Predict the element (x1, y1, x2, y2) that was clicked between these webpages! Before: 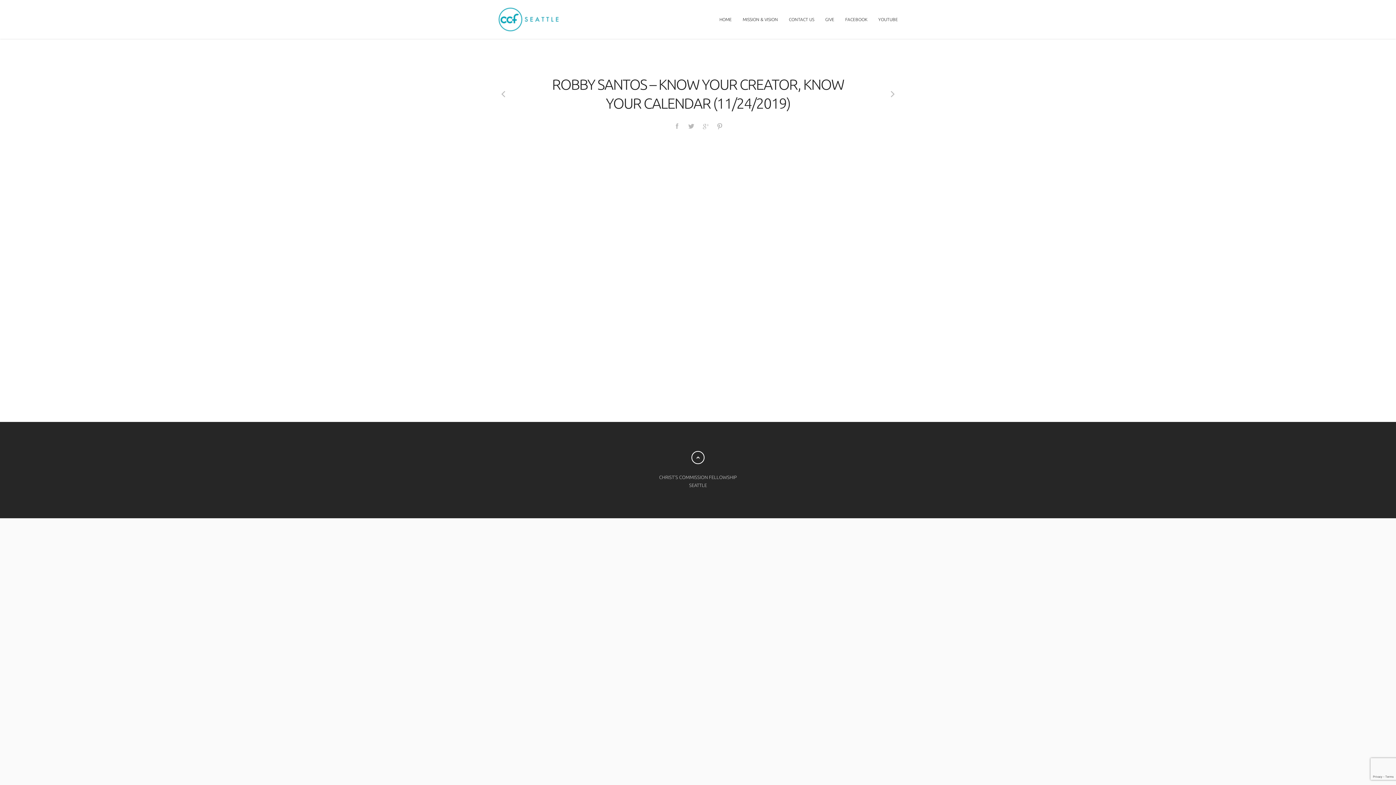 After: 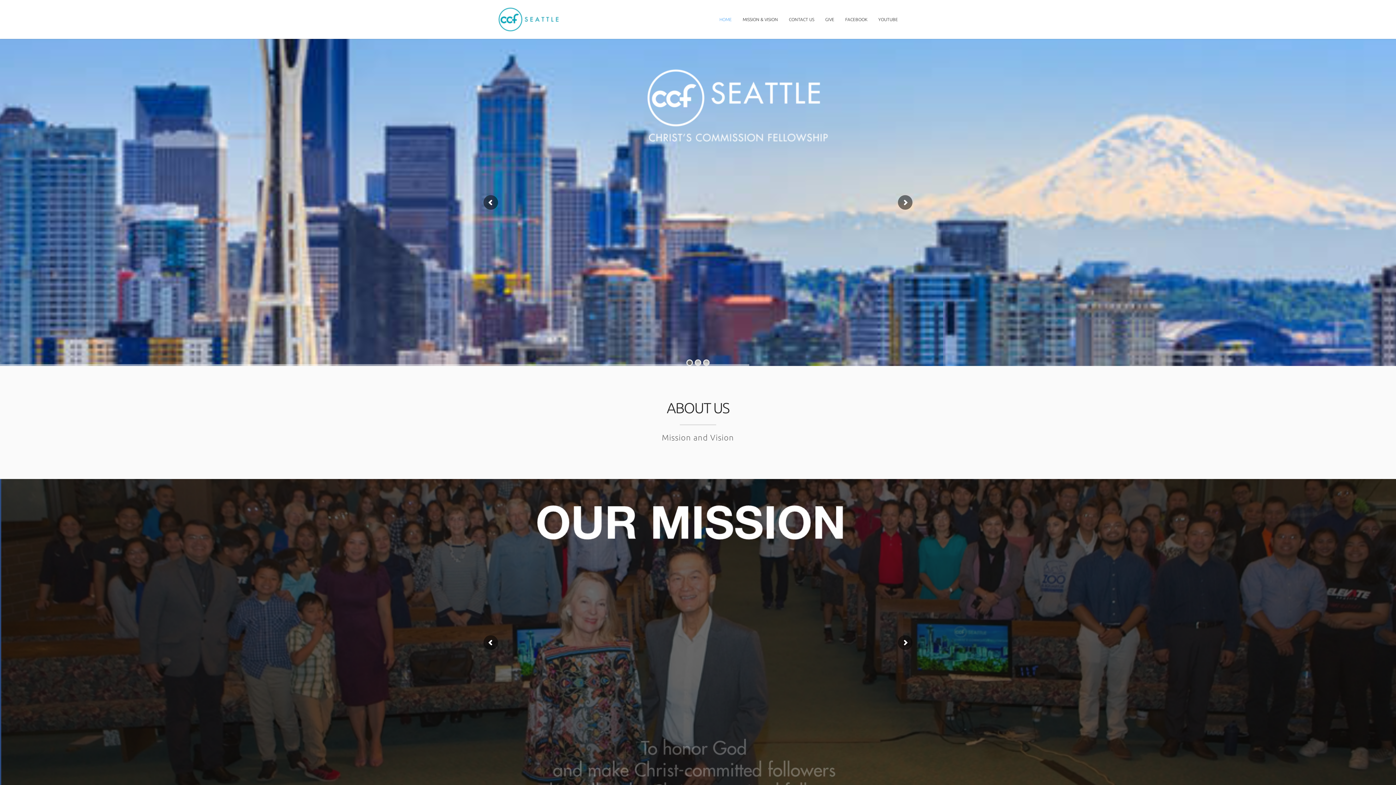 Action: label: FACEBOOK bbox: (845, 0, 867, 38)